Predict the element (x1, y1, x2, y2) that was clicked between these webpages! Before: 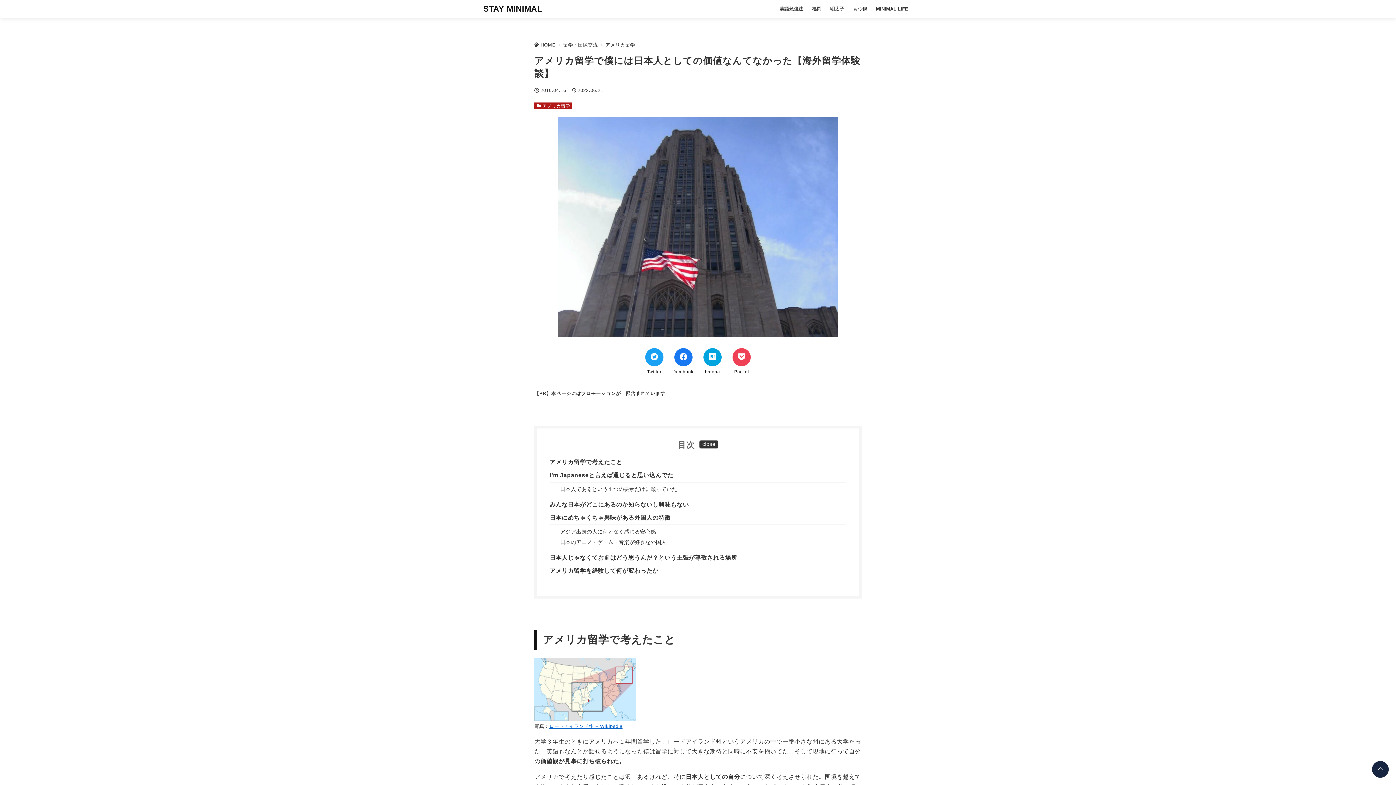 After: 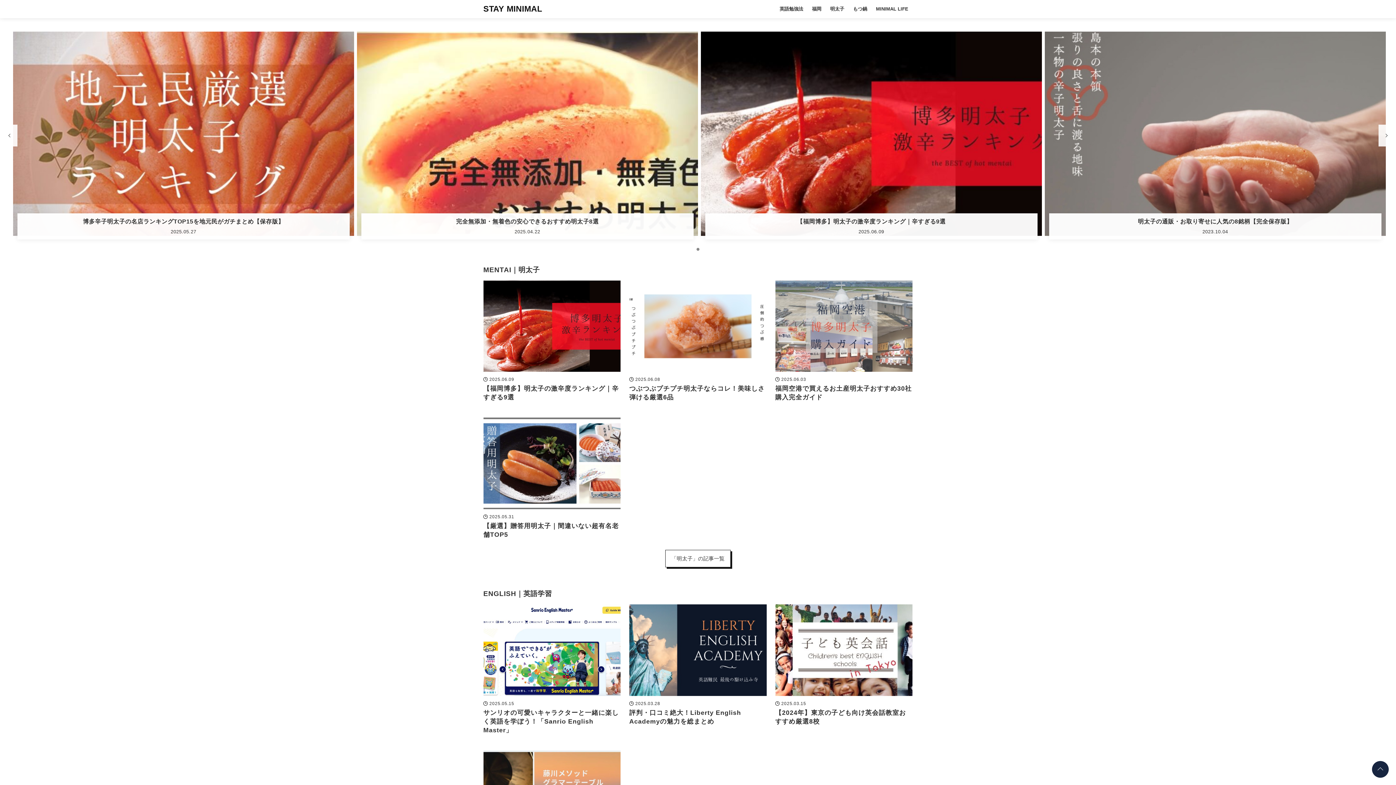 Action: bbox: (483, 4, 542, 13) label: STAY MINIMAL